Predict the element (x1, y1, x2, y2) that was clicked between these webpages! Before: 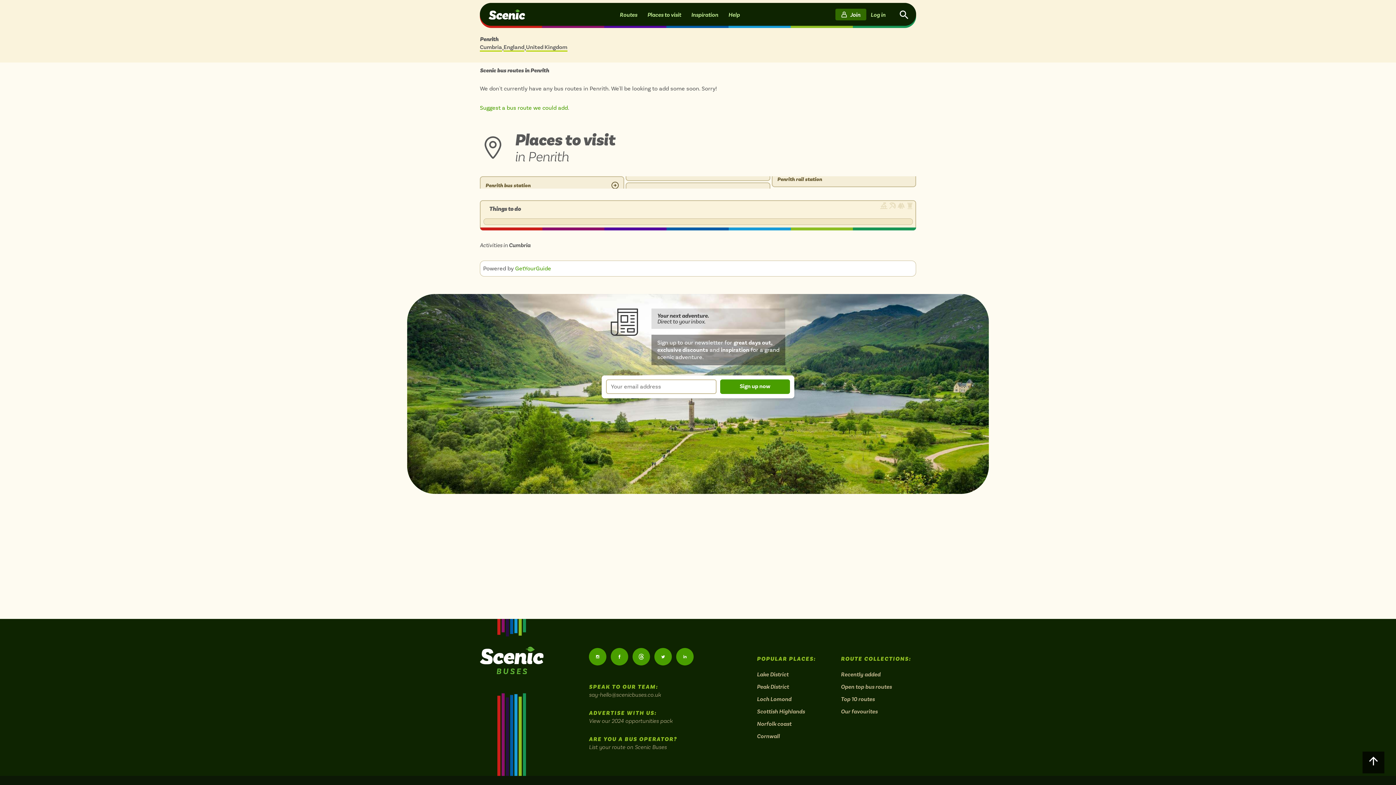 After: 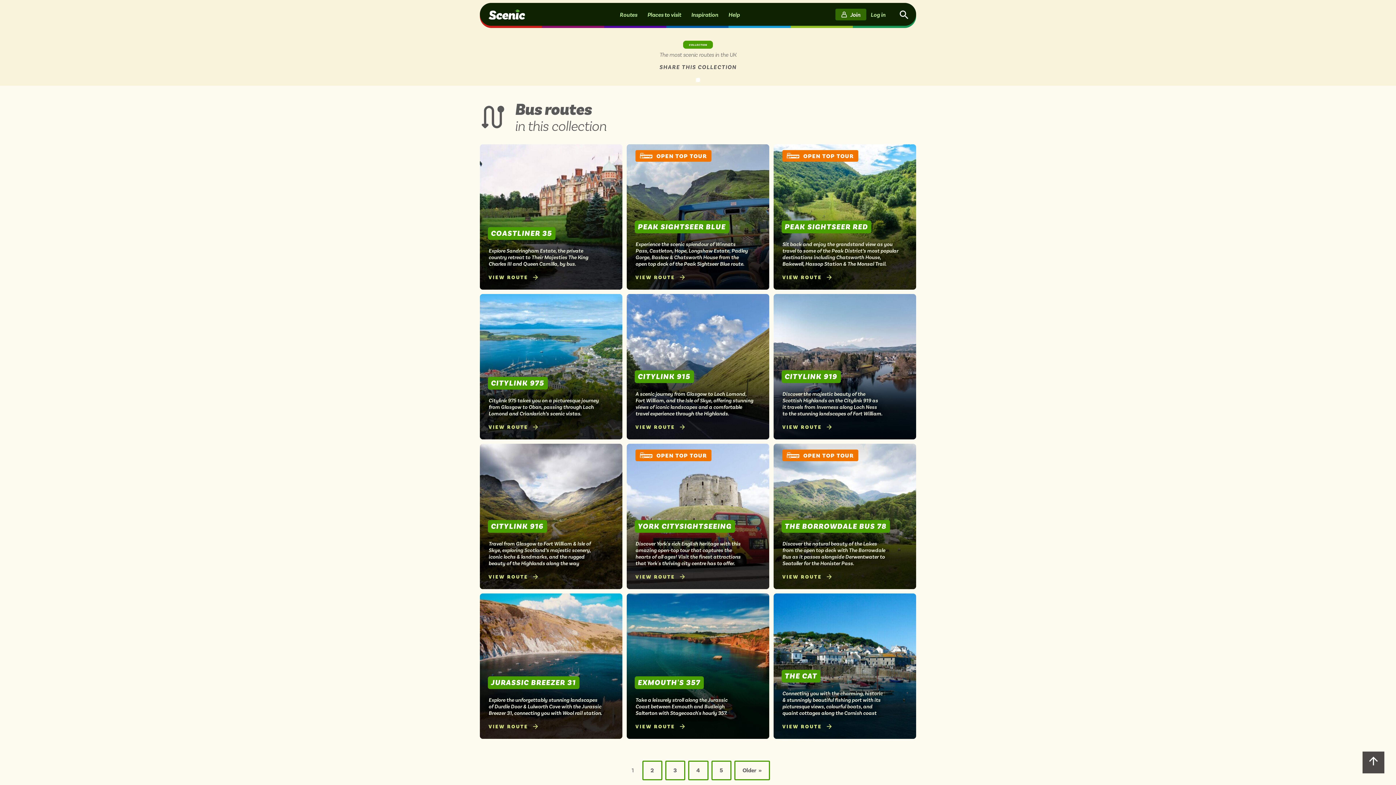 Action: label: Top 10 routes bbox: (841, 696, 874, 702)